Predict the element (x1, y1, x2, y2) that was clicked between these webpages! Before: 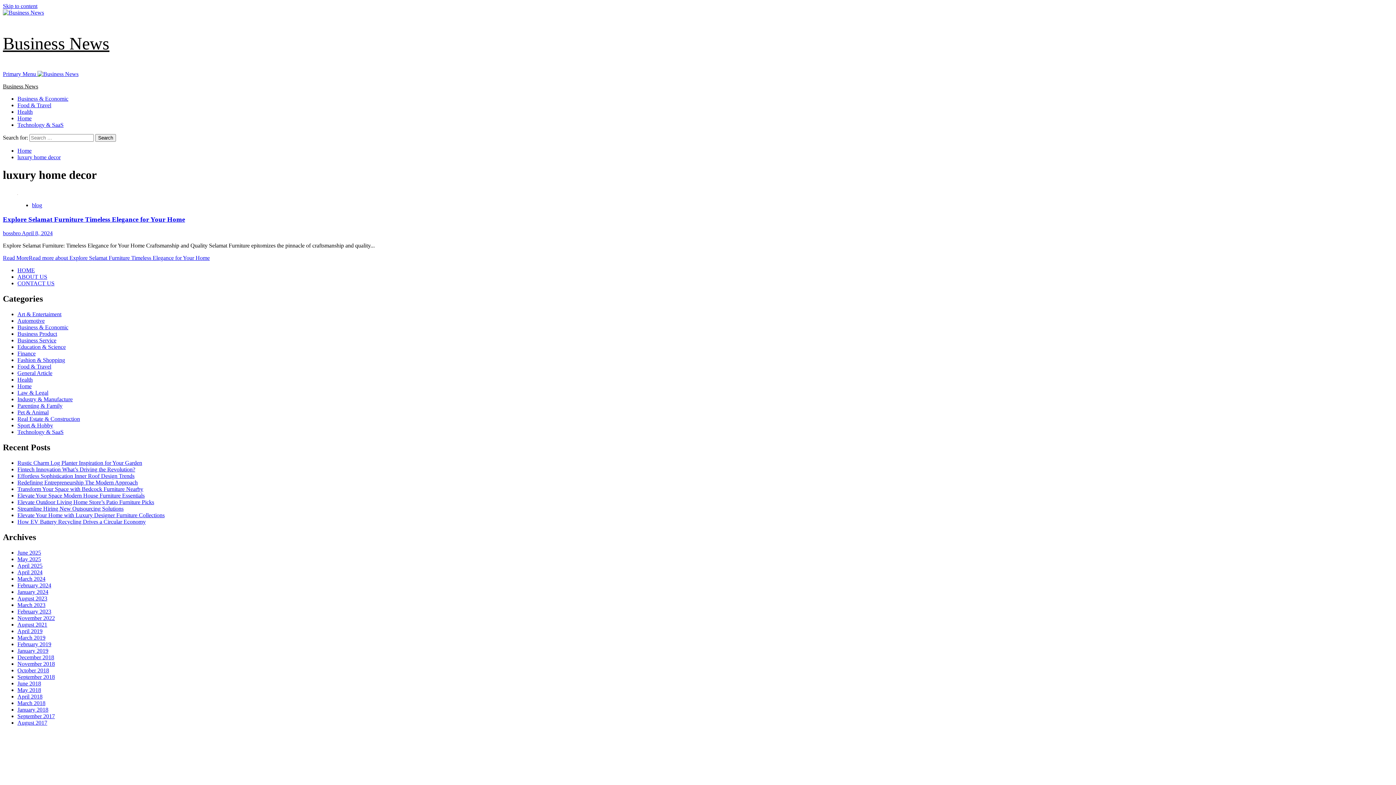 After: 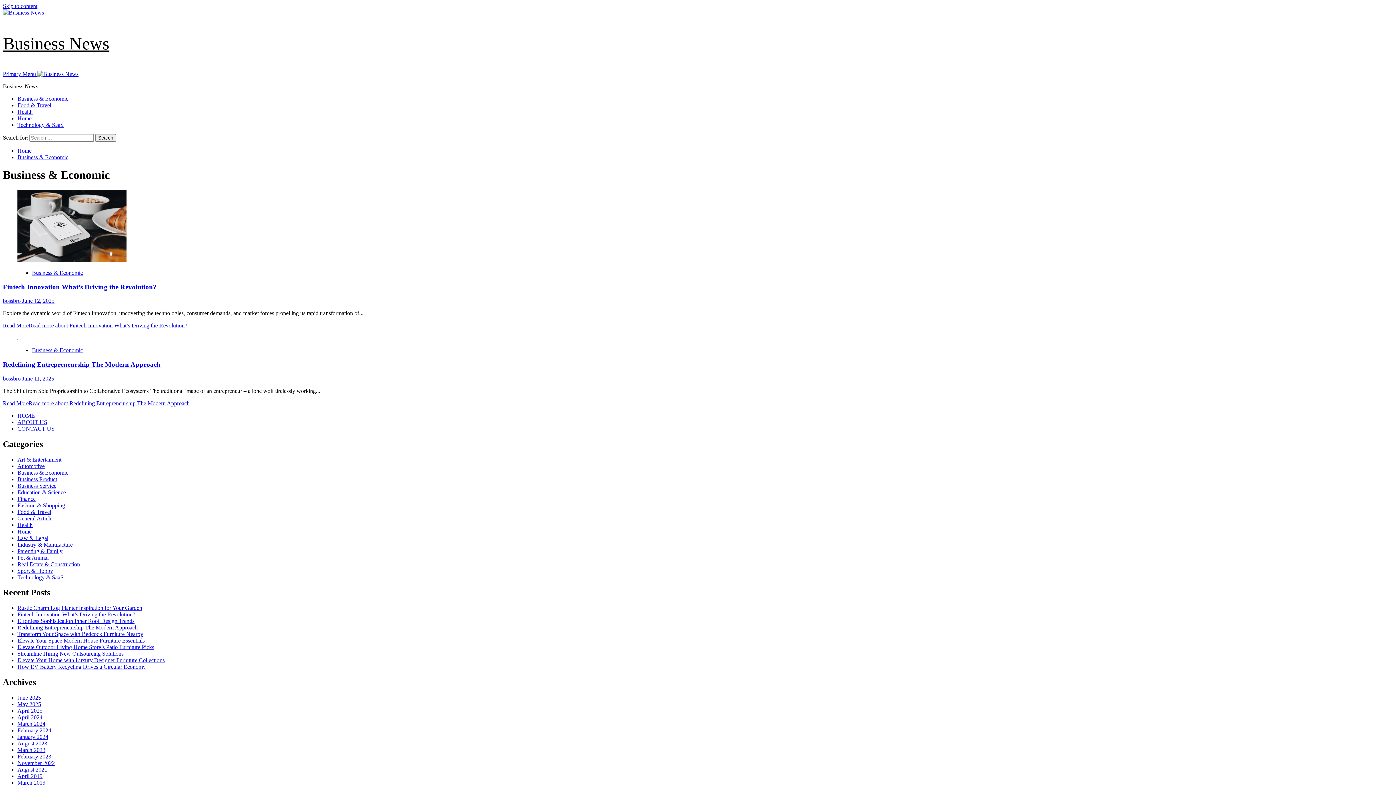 Action: label: Business & Economic bbox: (17, 95, 68, 101)